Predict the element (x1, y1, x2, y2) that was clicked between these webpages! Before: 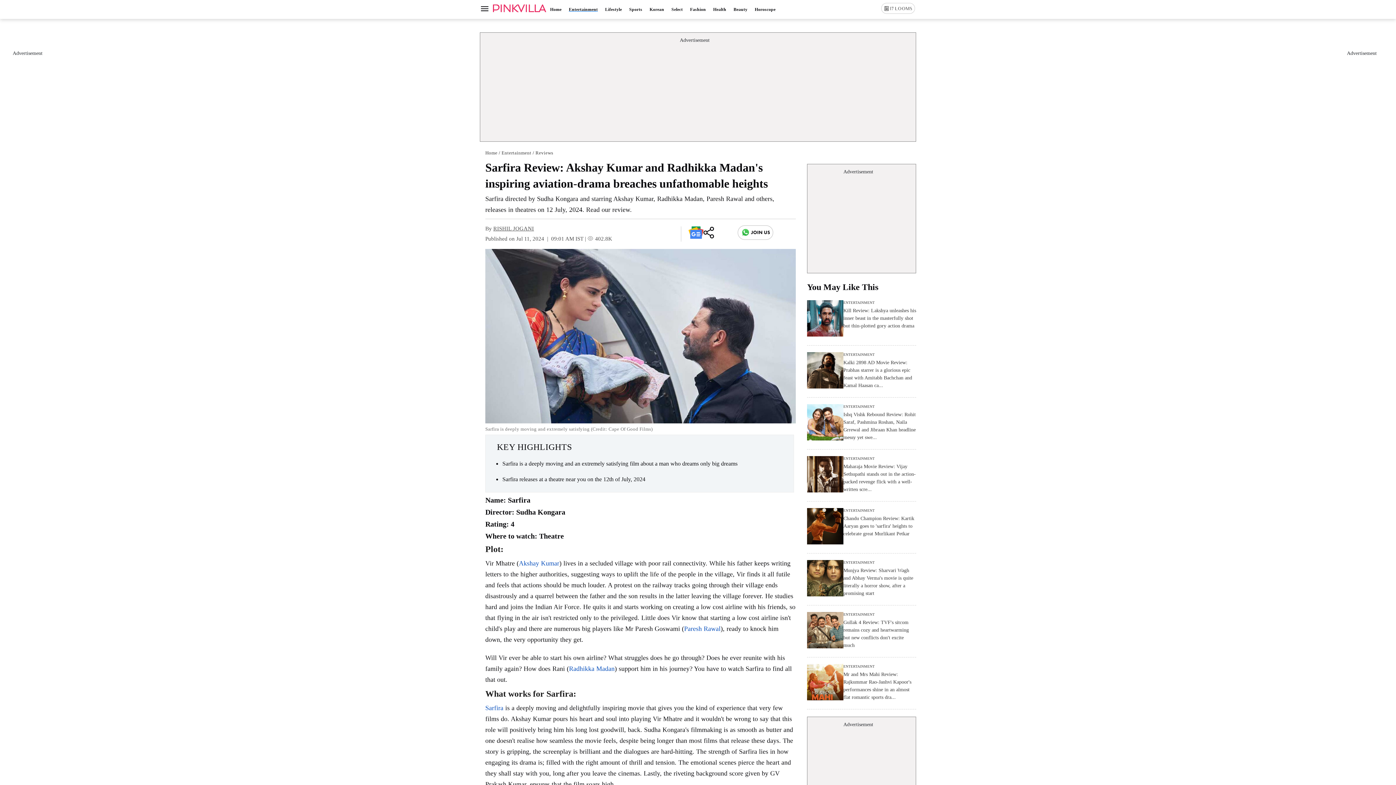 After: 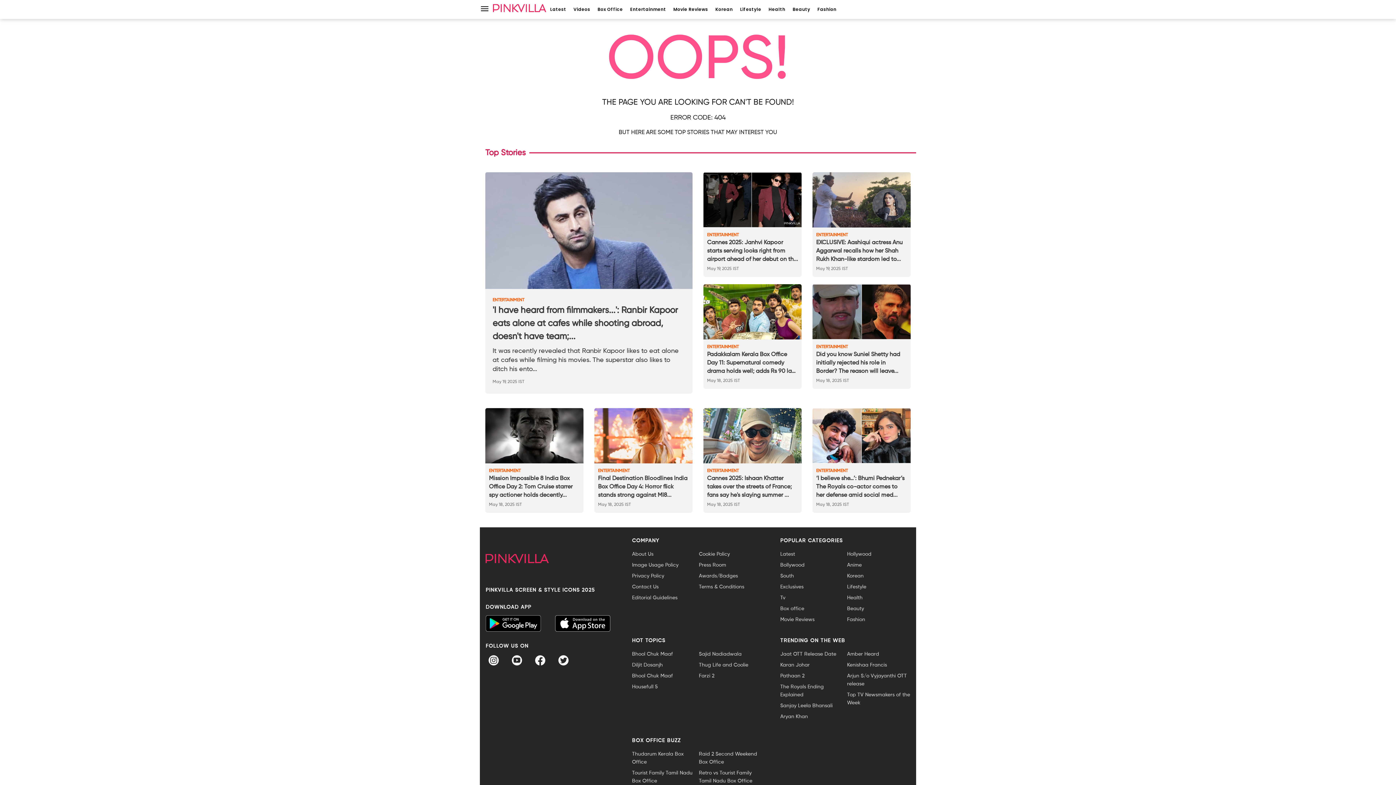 Action: label: Paresh Rawal bbox: (684, 625, 720, 632)